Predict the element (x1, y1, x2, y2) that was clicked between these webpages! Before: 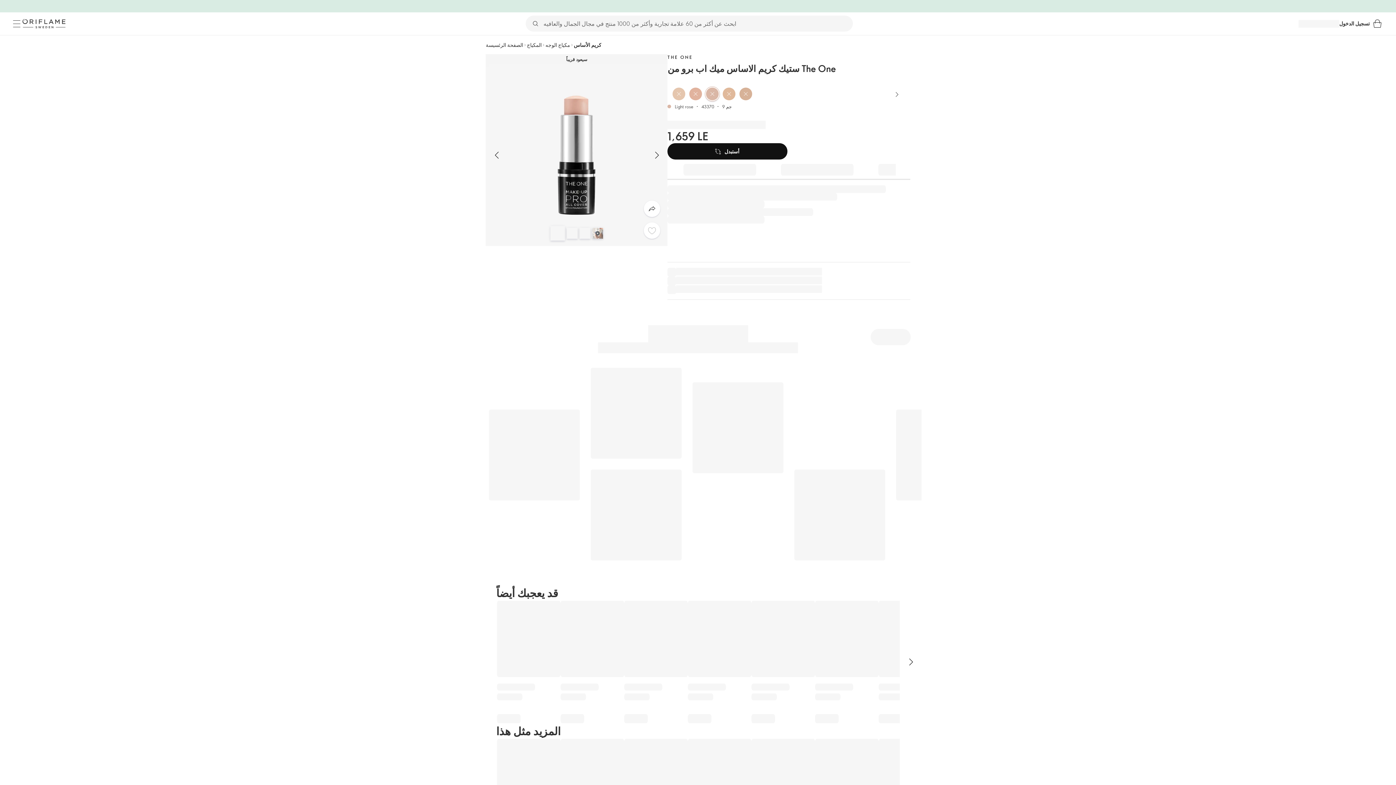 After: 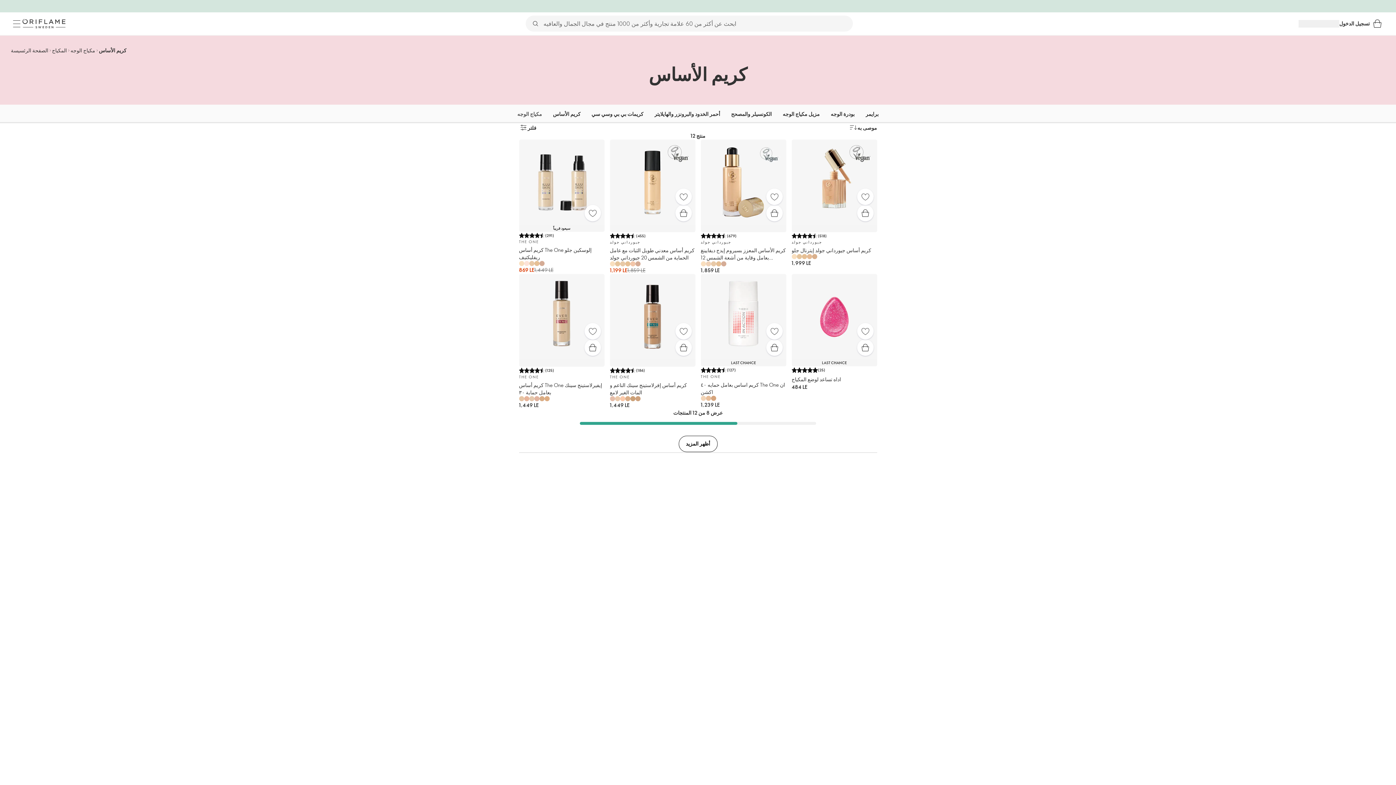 Action: label: كريم الأساس bbox: (573, 41, 601, 48)